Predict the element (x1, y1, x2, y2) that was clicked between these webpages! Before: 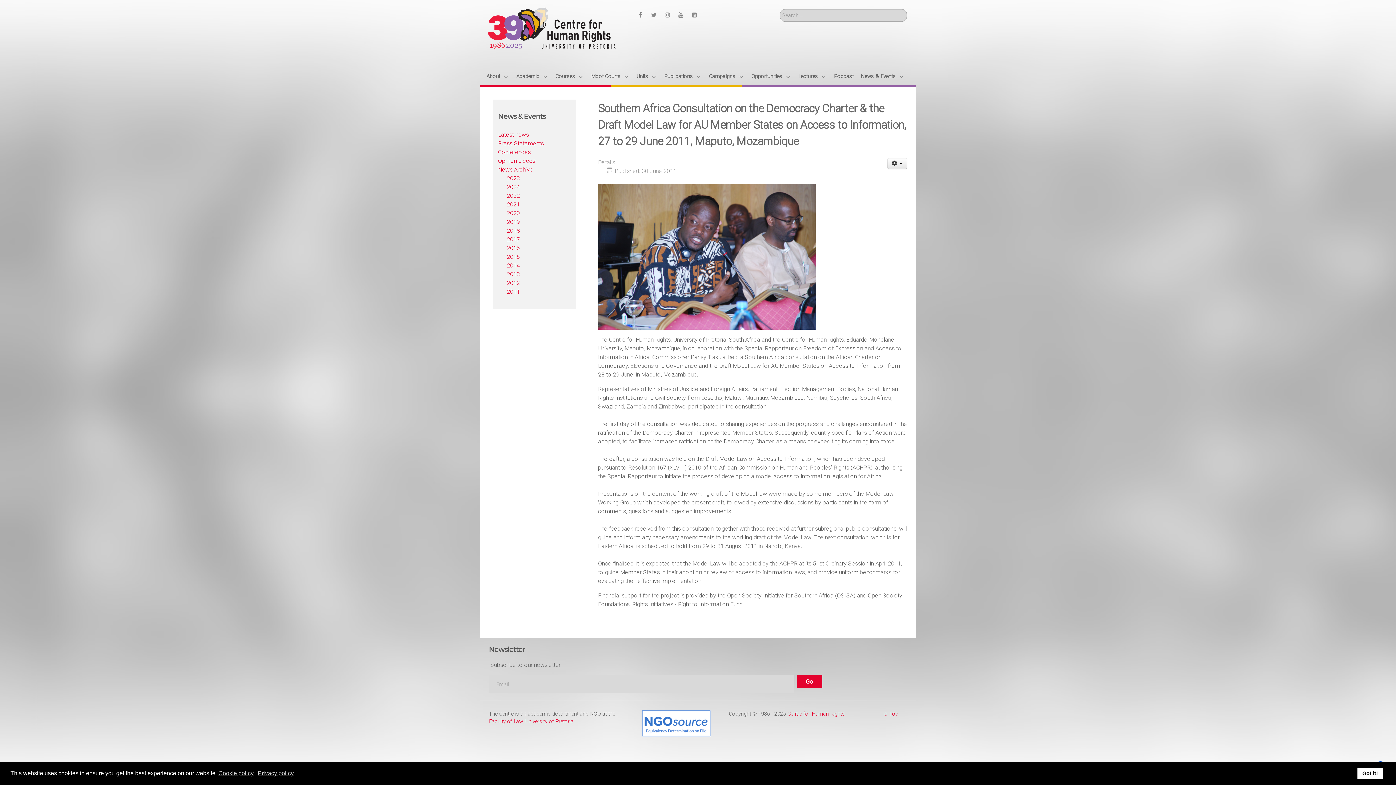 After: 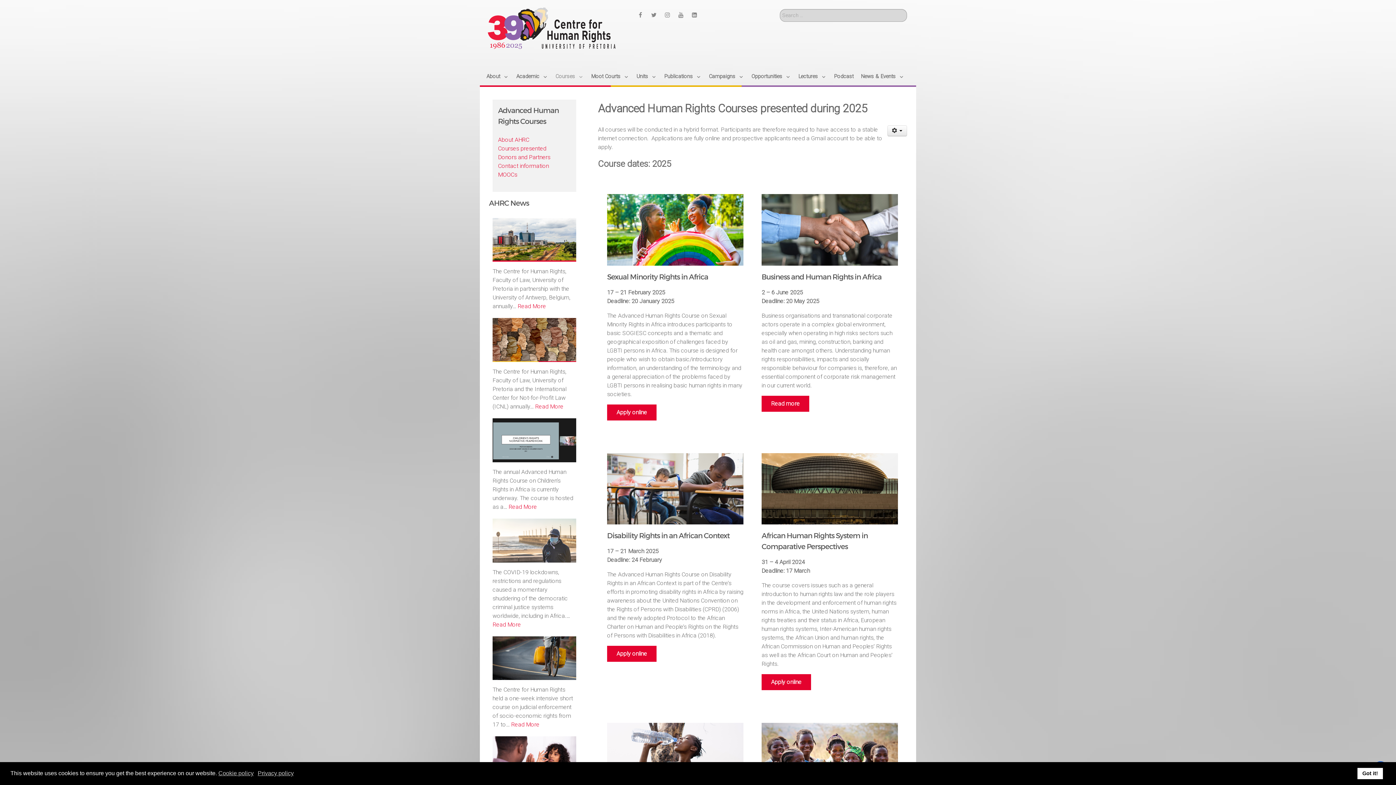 Action: bbox: (555, 71, 584, 81) label: Courses 